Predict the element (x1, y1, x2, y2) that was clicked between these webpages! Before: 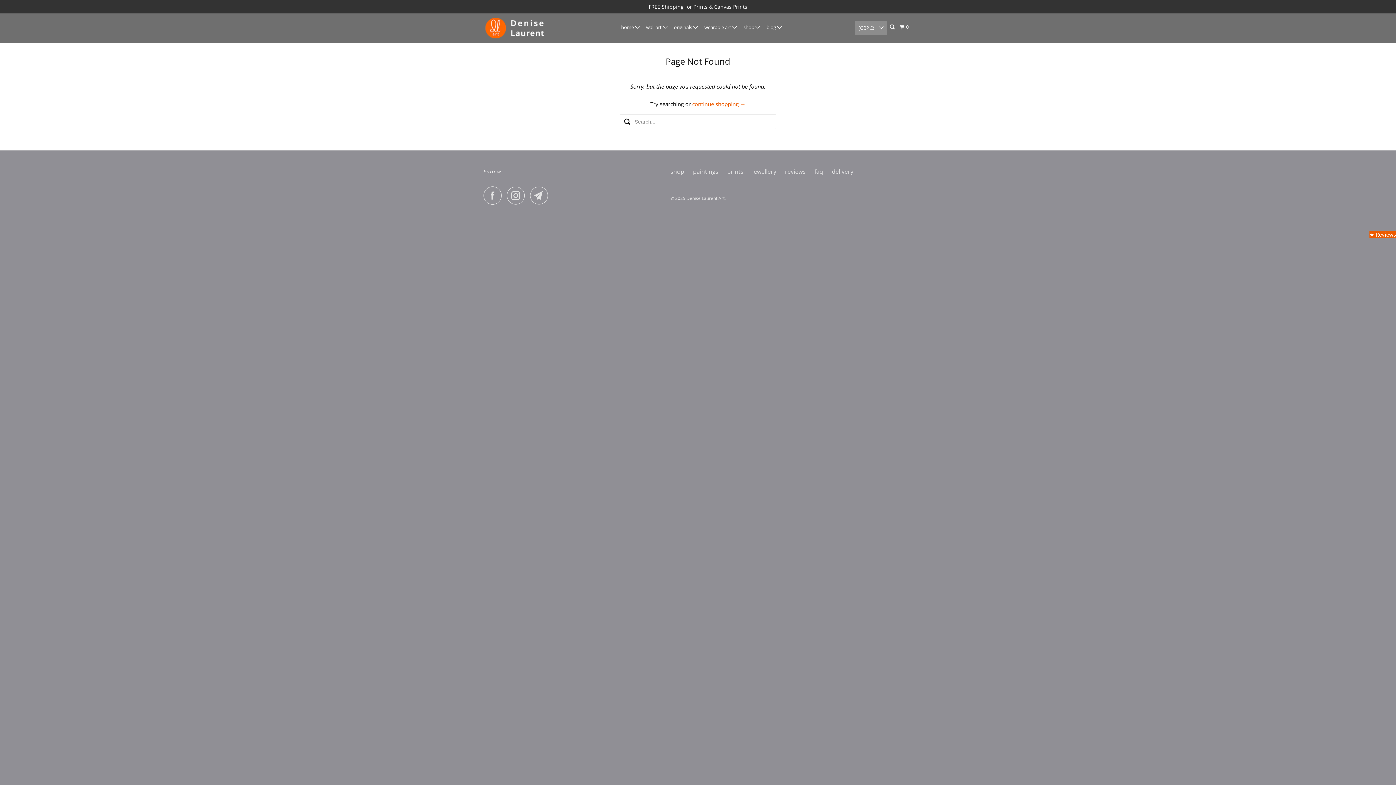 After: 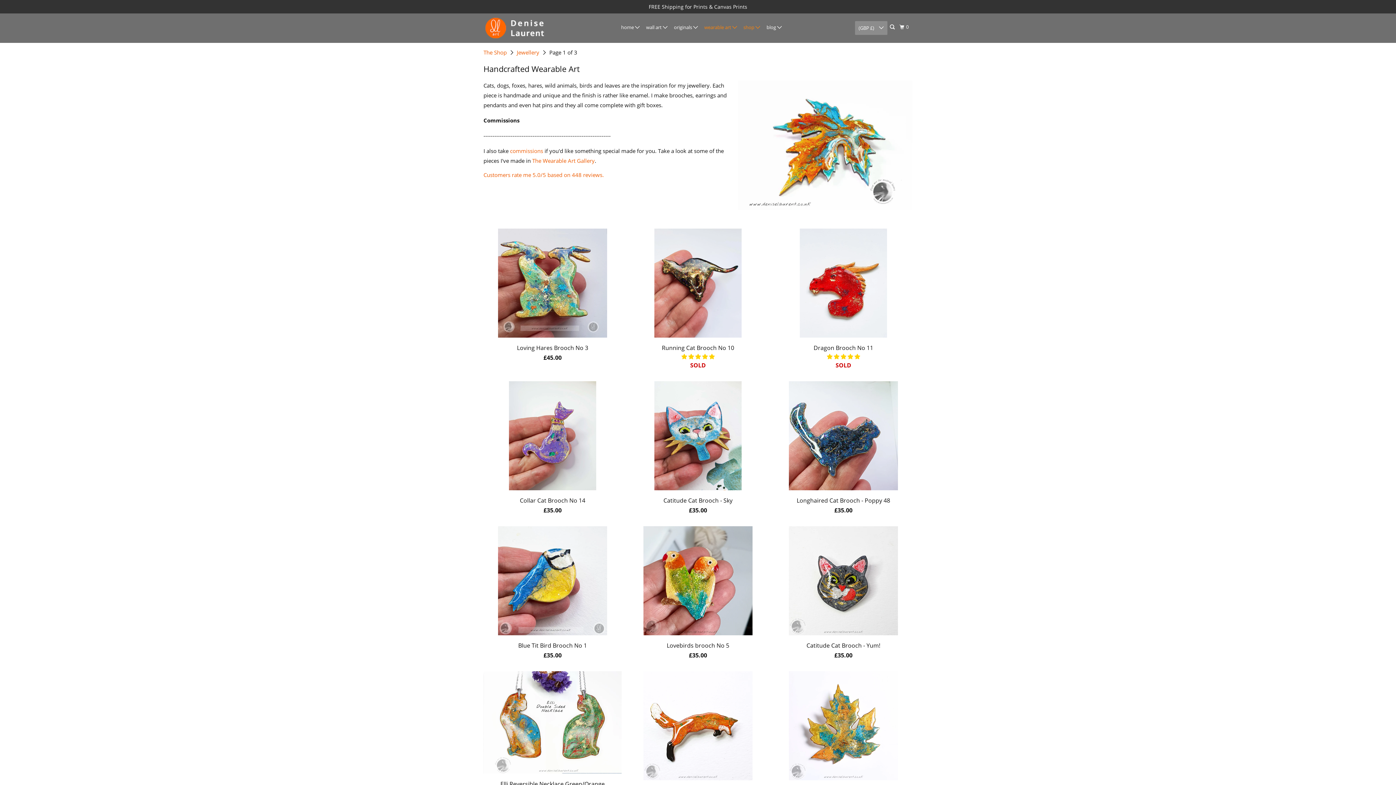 Action: label: jewellery bbox: (752, 167, 776, 175)